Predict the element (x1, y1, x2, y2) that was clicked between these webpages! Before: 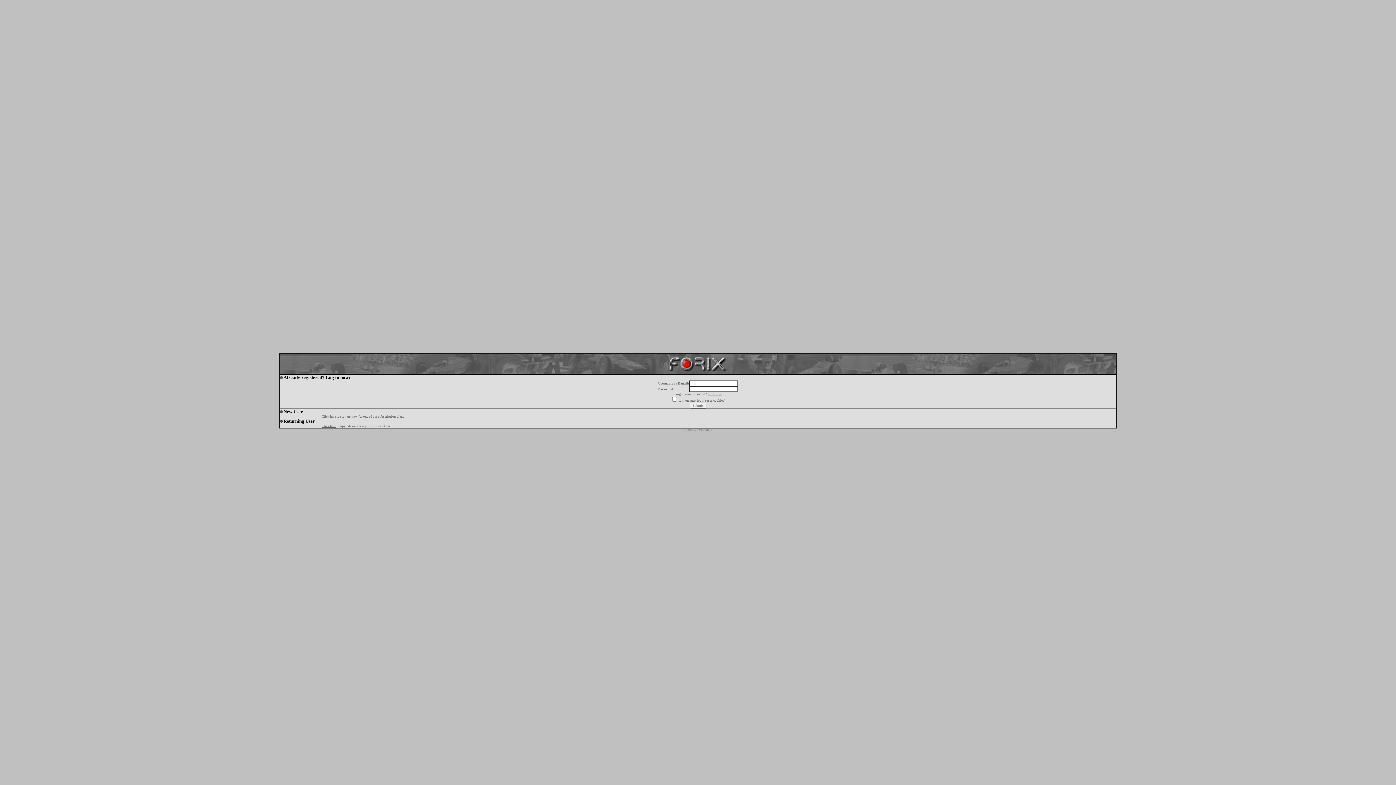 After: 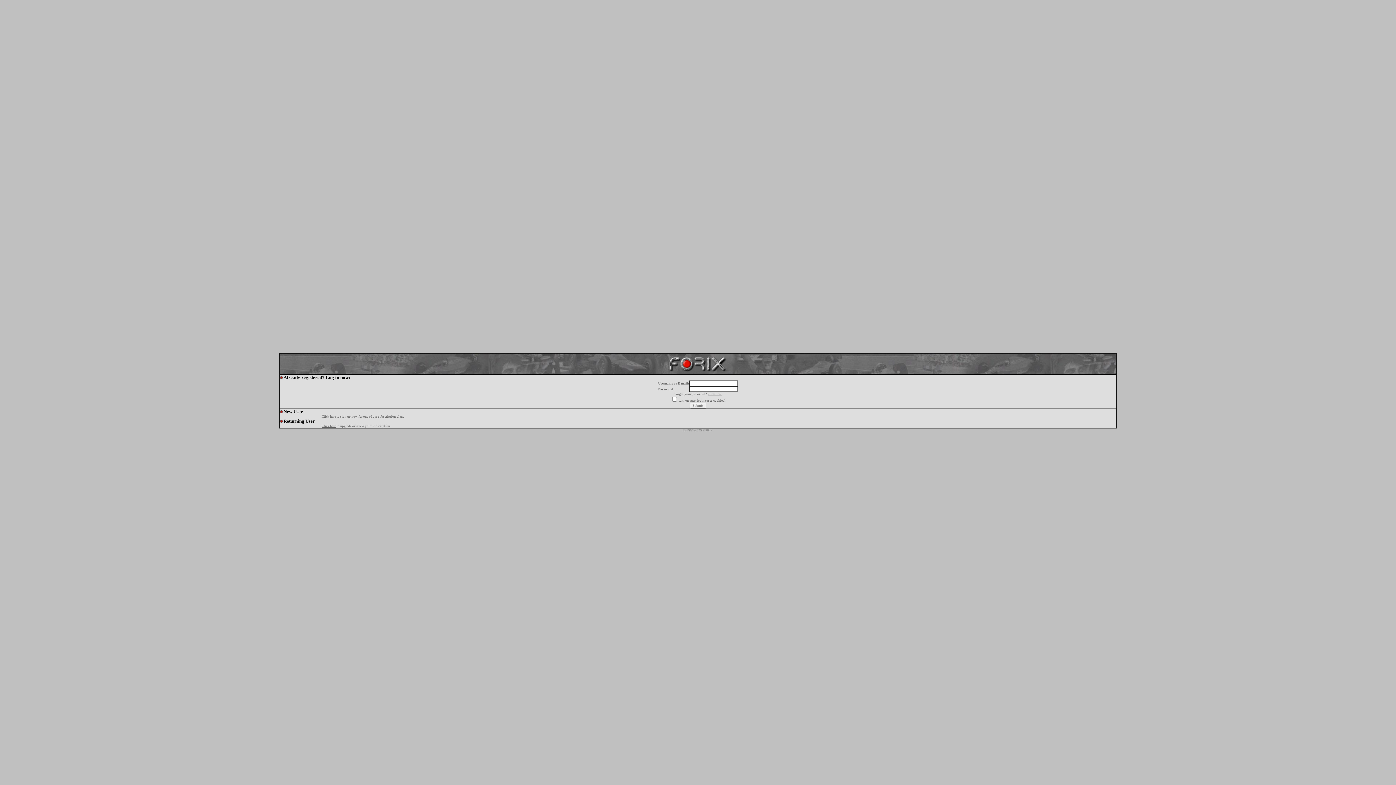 Action: label: click here bbox: (708, 392, 721, 396)